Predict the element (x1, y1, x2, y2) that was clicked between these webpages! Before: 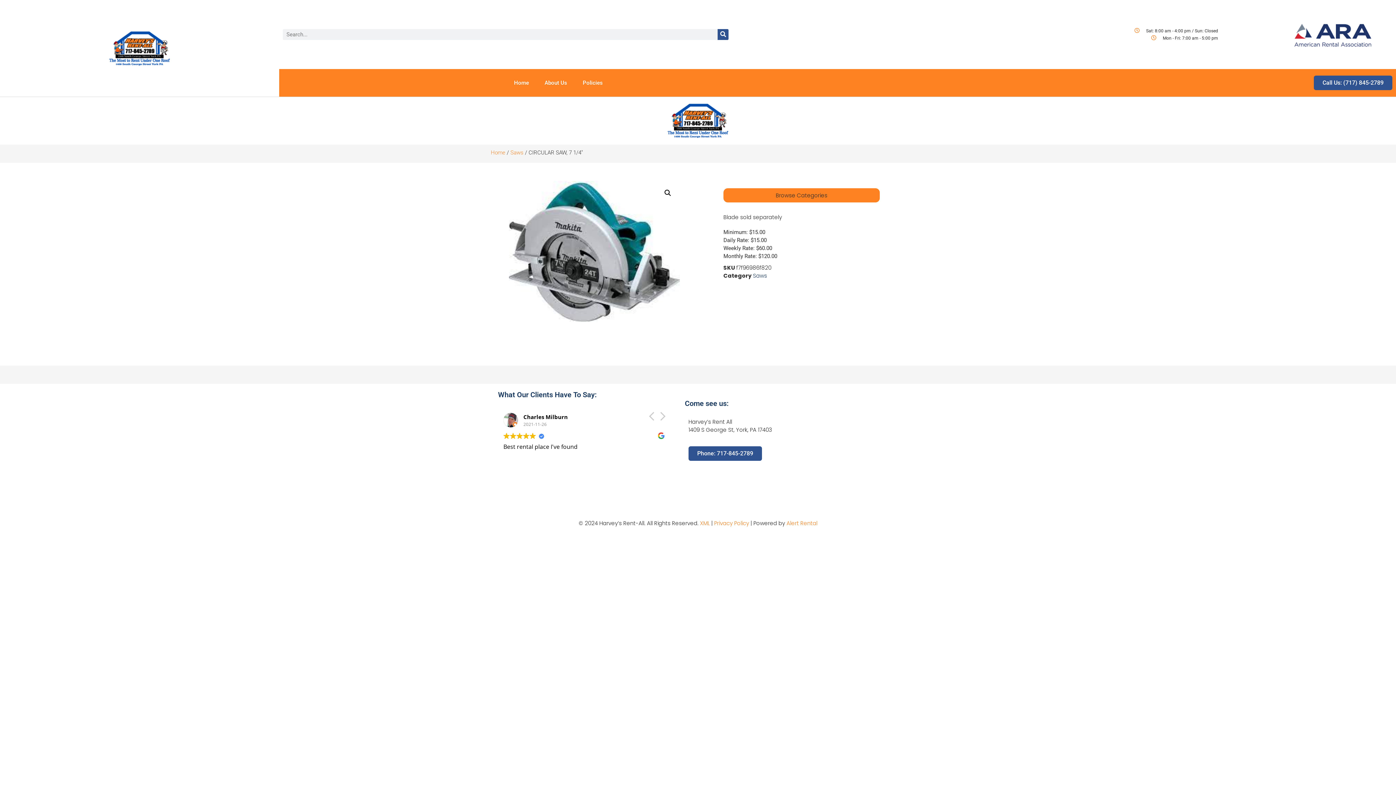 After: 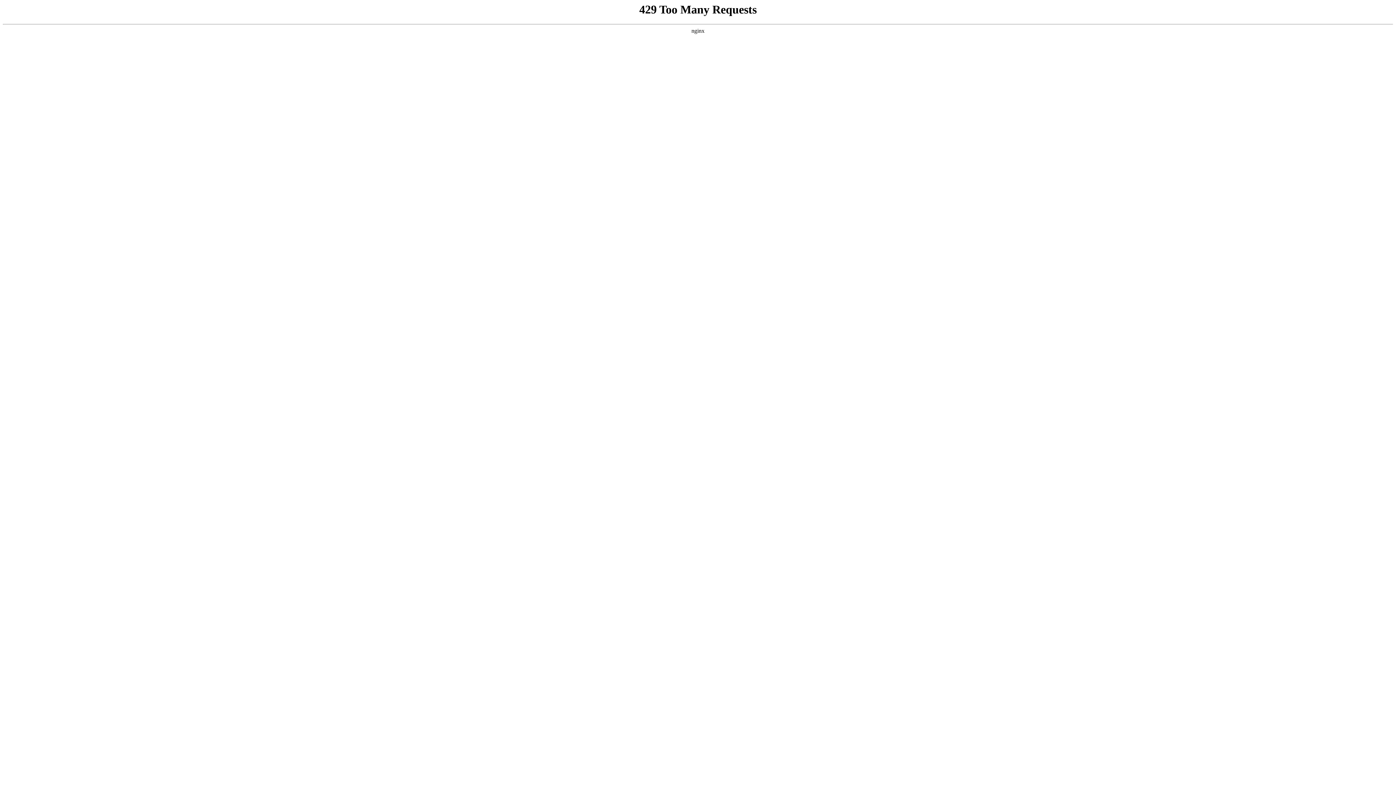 Action: bbox: (723, 188, 880, 202) label: Browse Categories